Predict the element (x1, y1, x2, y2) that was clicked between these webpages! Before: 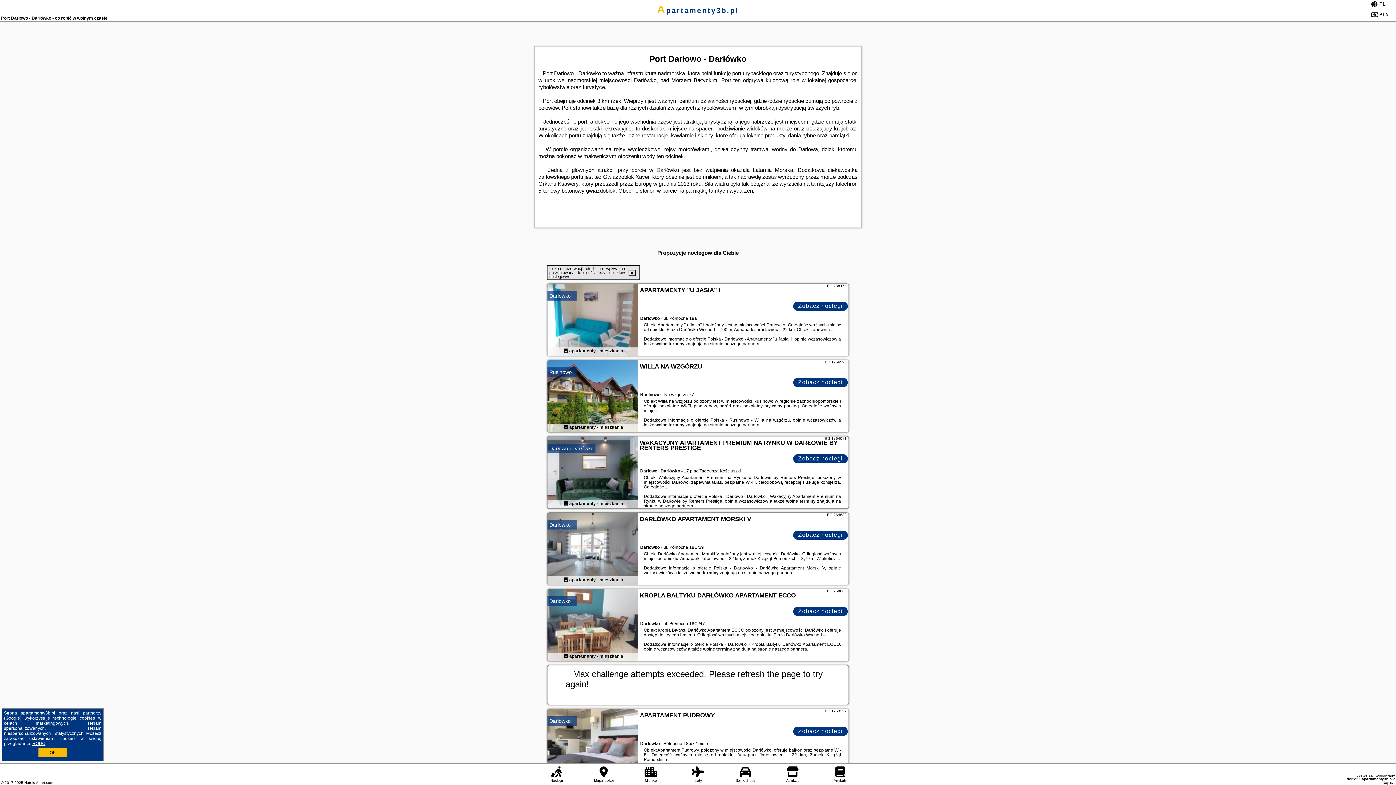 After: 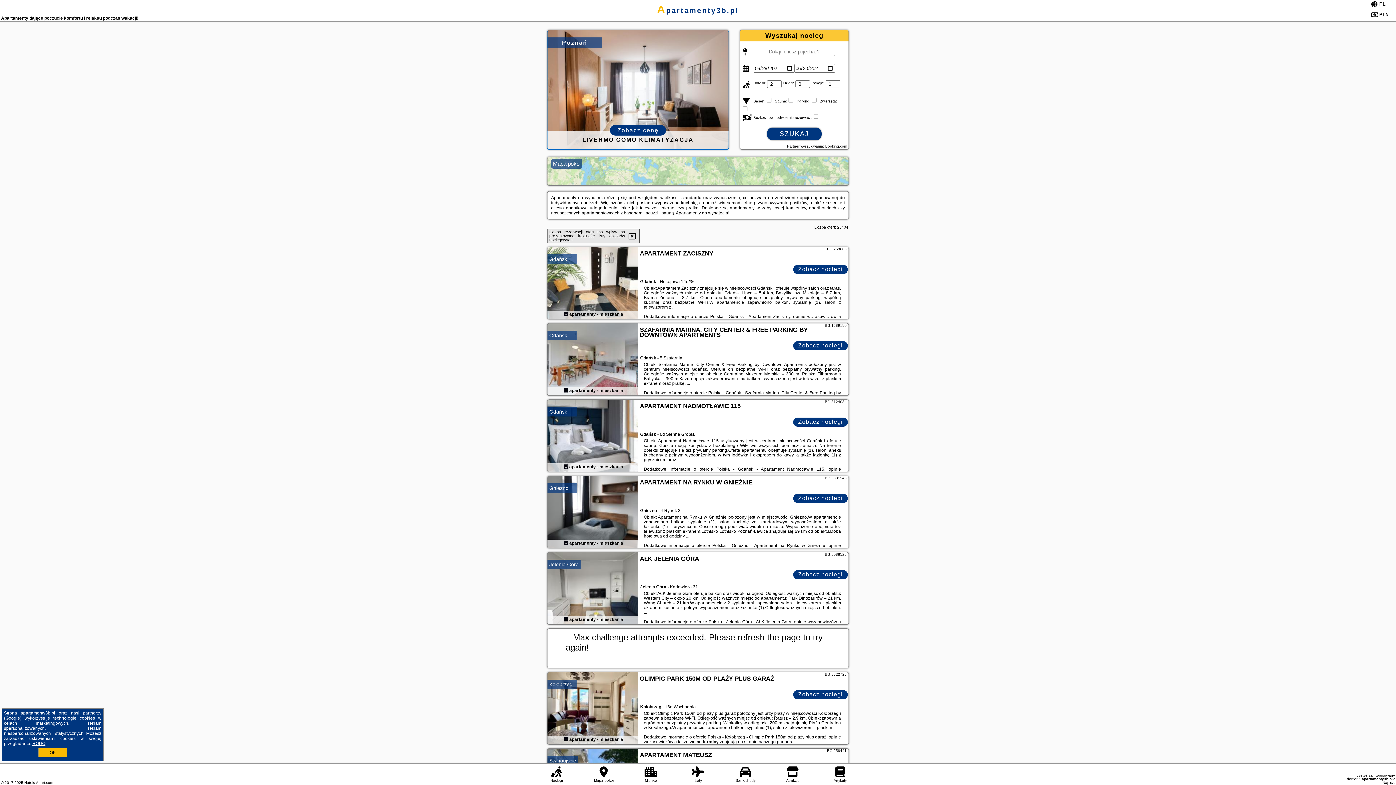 Action: label: Noclegi bbox: (543, 766, 569, 783)